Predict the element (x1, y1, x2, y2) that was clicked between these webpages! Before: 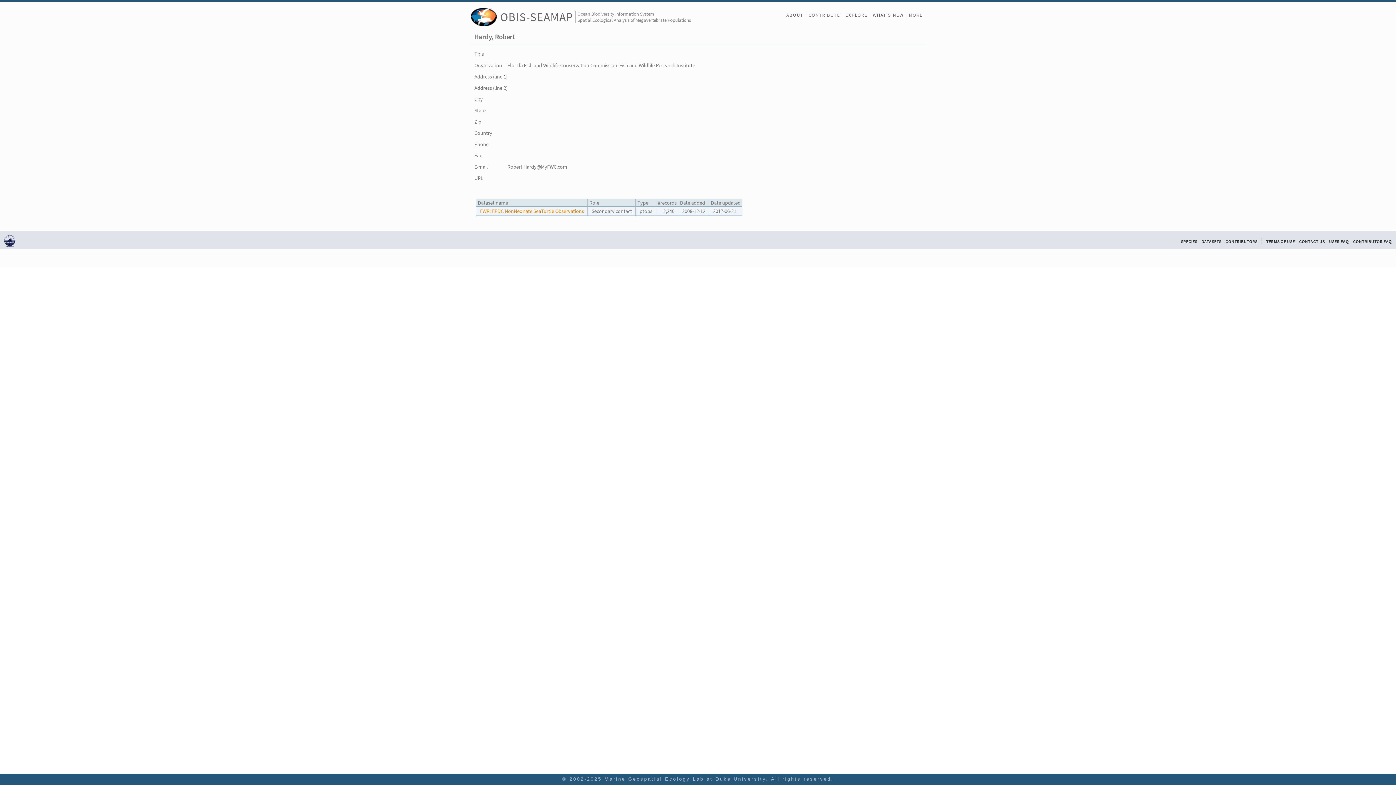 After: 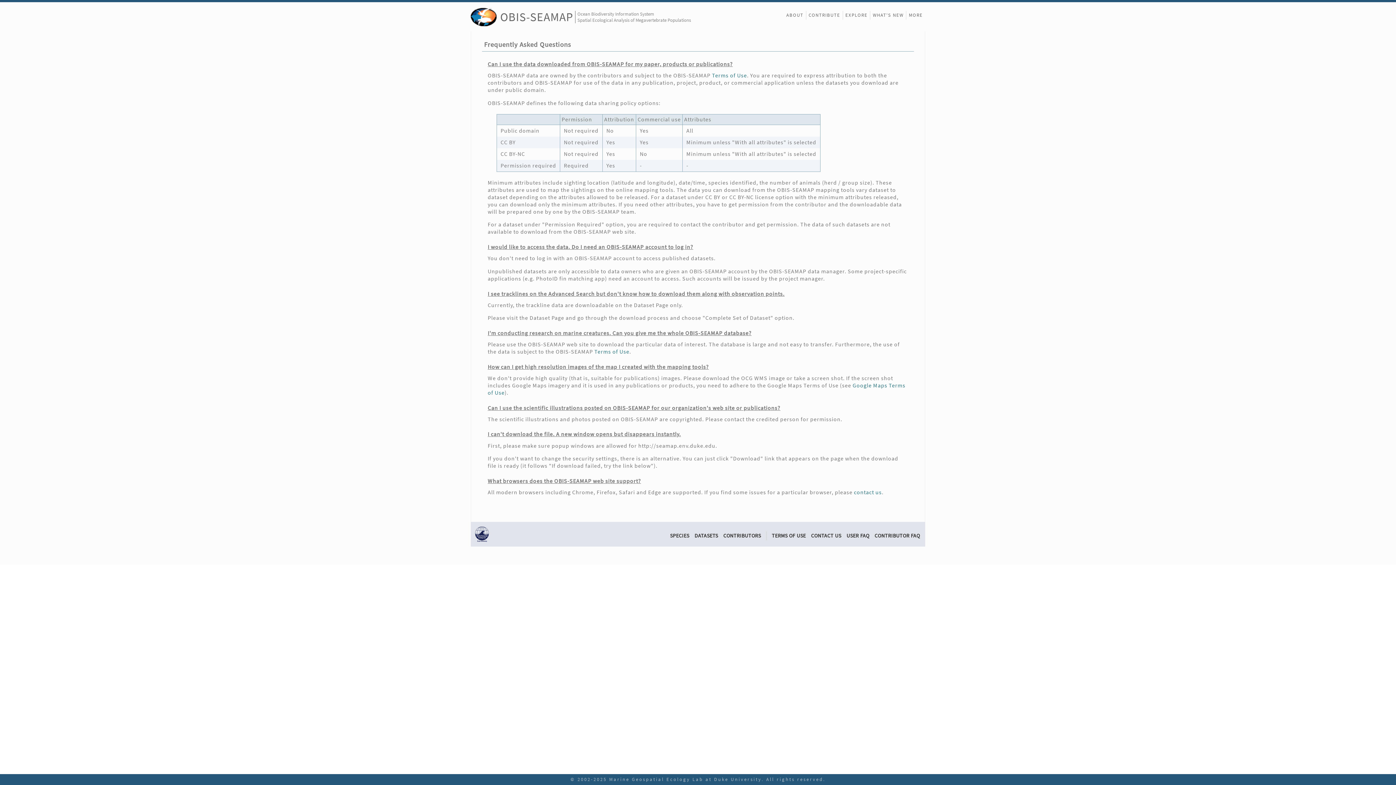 Action: label: USER FAQ bbox: (1329, 239, 1349, 244)